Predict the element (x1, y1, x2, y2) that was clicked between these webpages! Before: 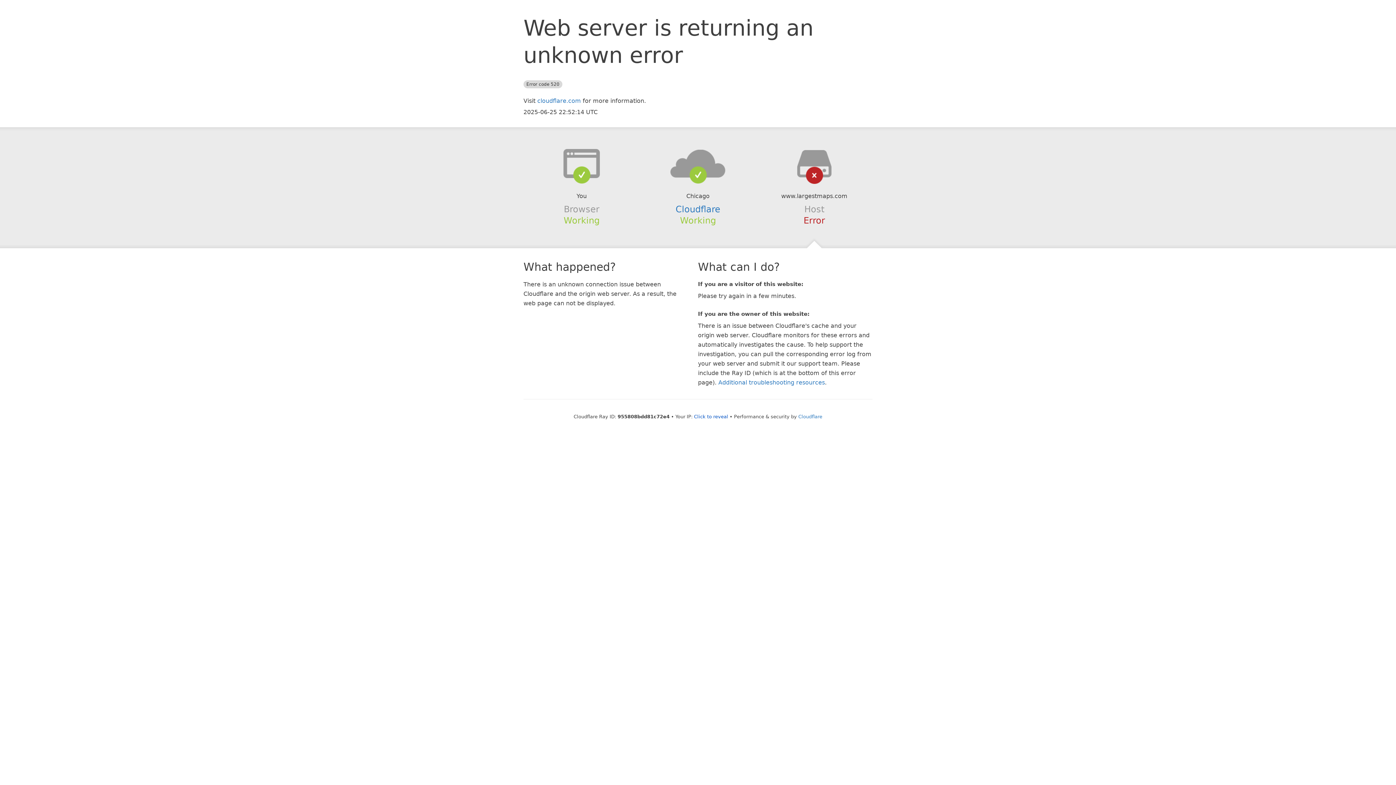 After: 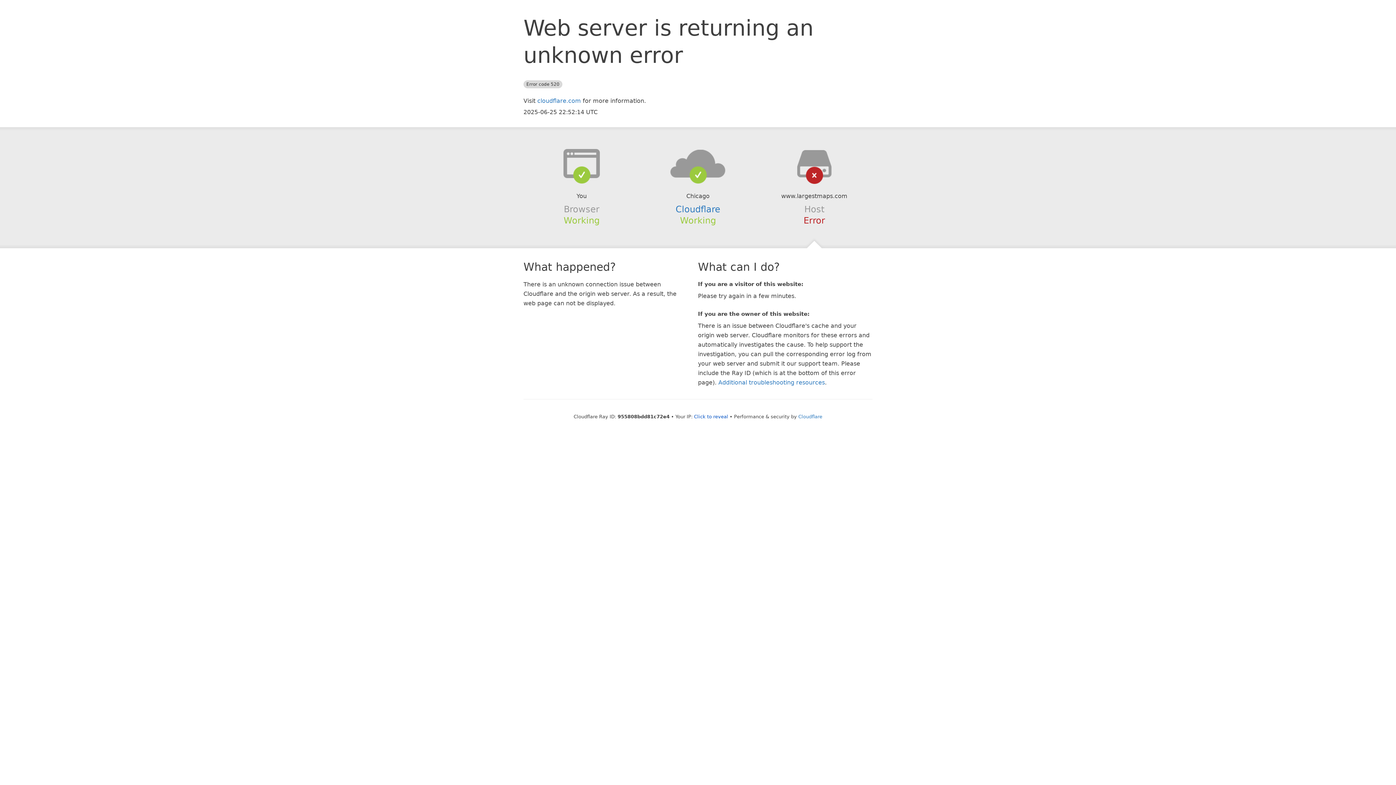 Action: bbox: (639, 148, 756, 178)